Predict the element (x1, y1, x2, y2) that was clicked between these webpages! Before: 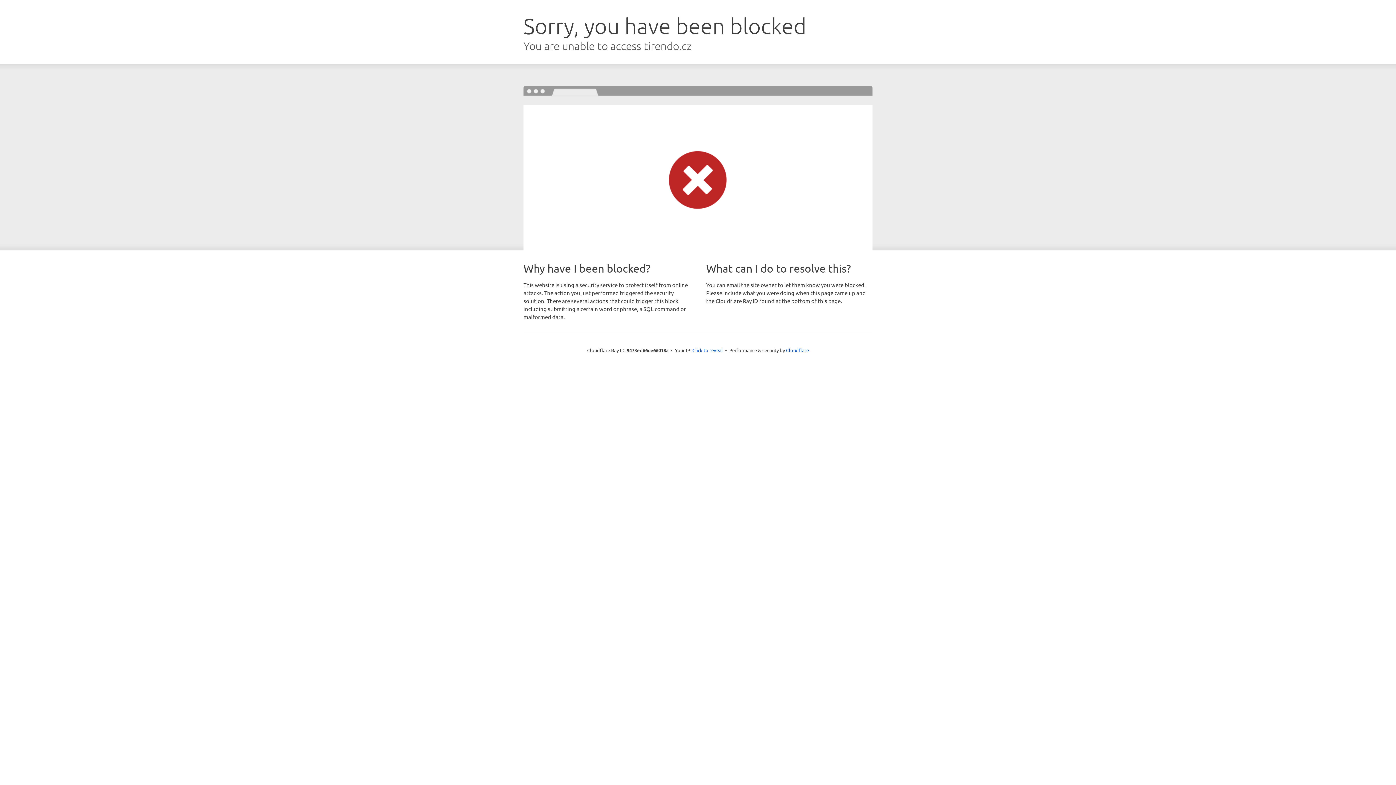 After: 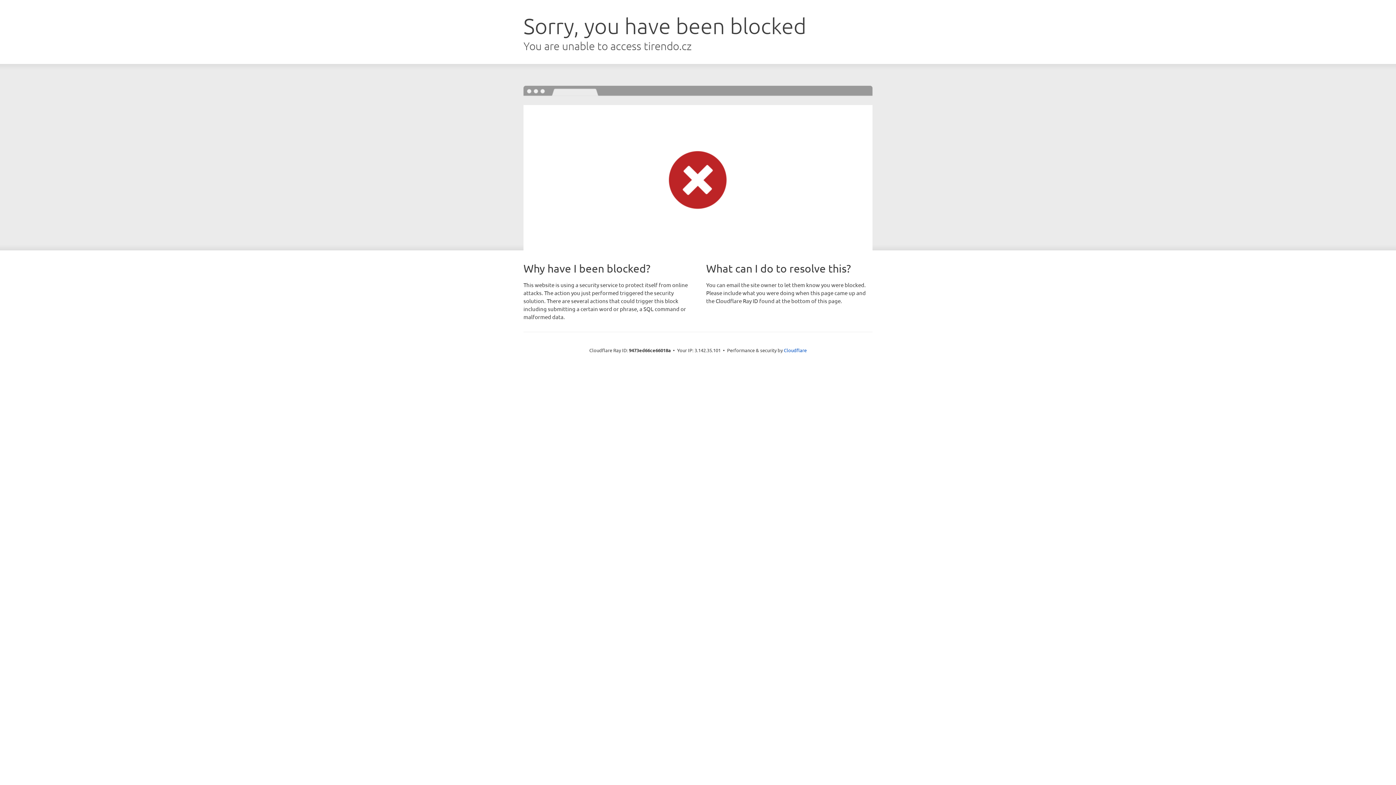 Action: label: Click to reveal bbox: (692, 346, 723, 353)